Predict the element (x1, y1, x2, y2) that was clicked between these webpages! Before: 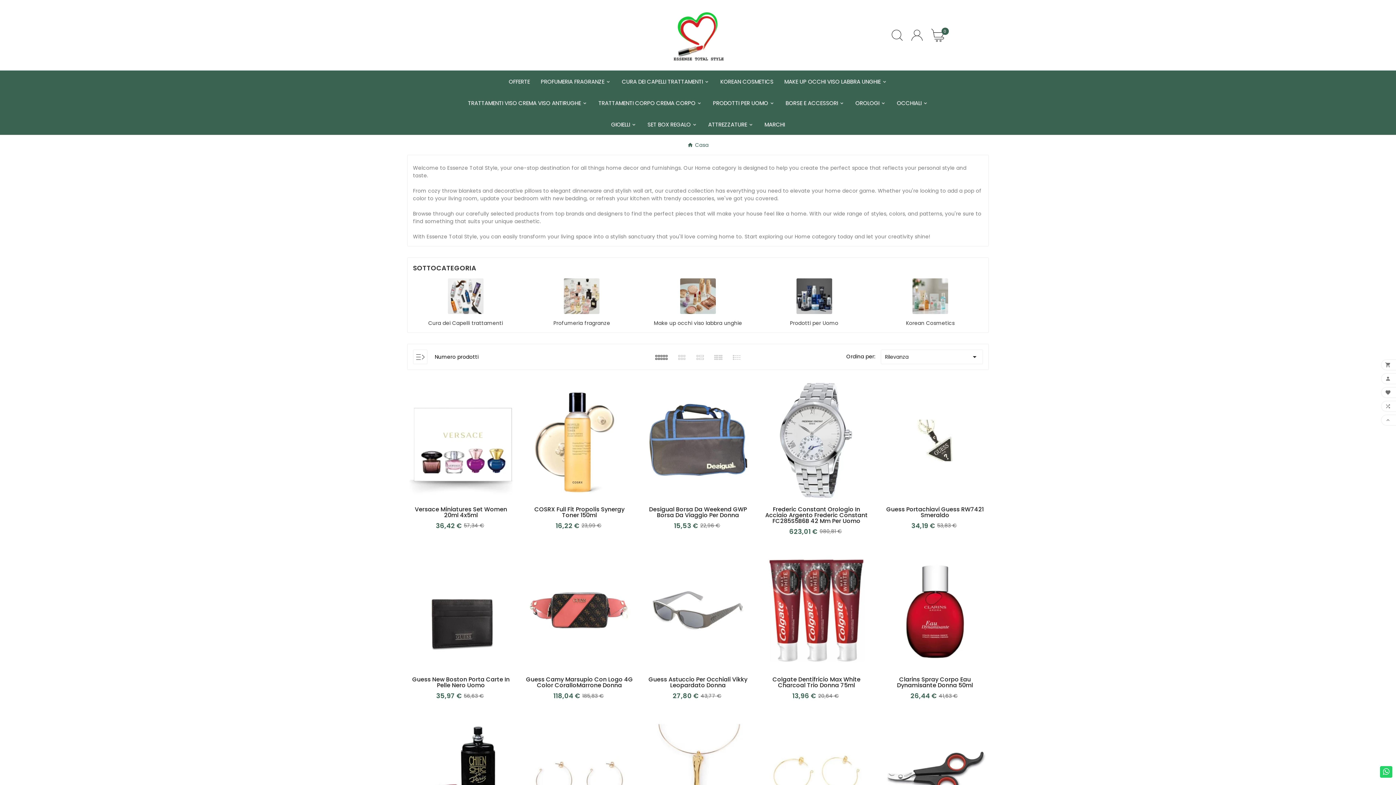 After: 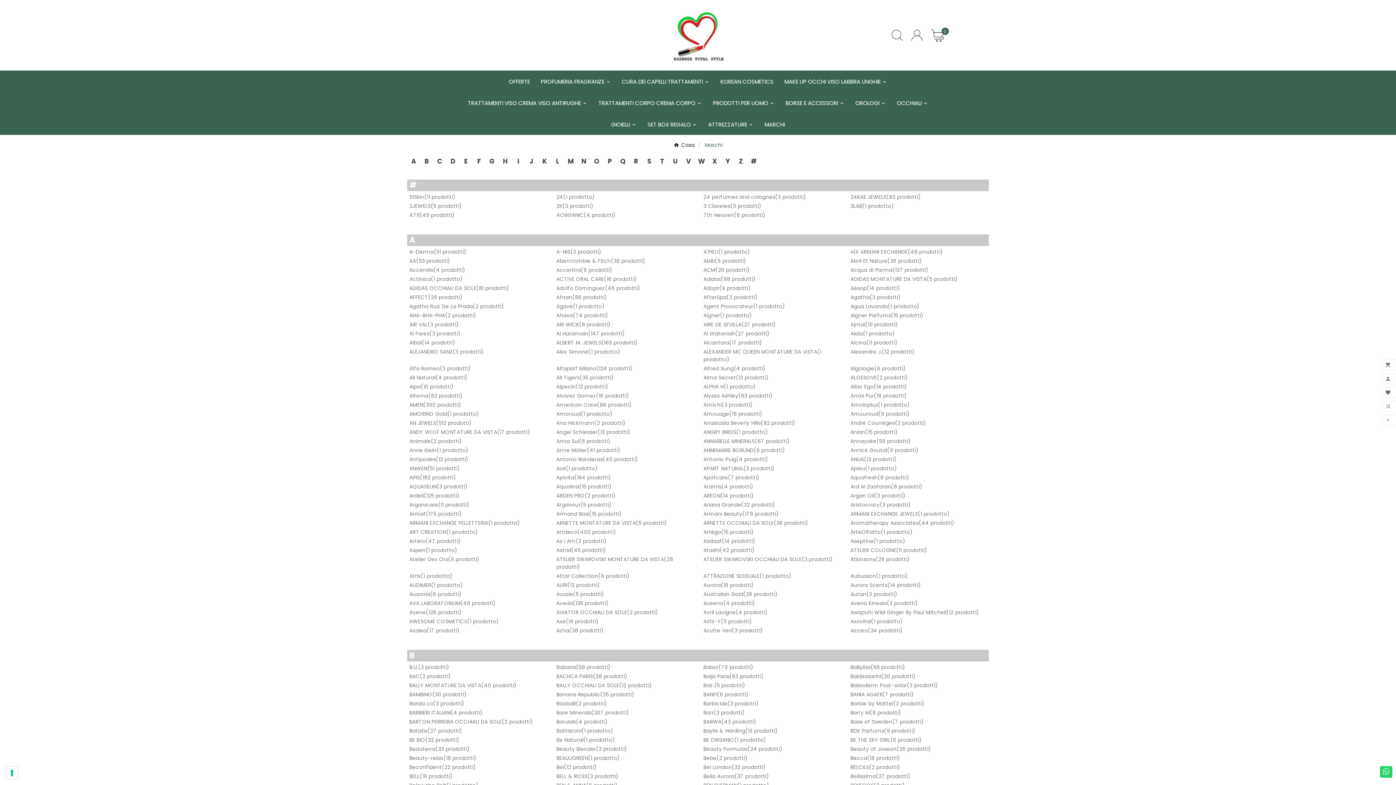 Action: label: MARCHI bbox: (759, 114, 790, 134)